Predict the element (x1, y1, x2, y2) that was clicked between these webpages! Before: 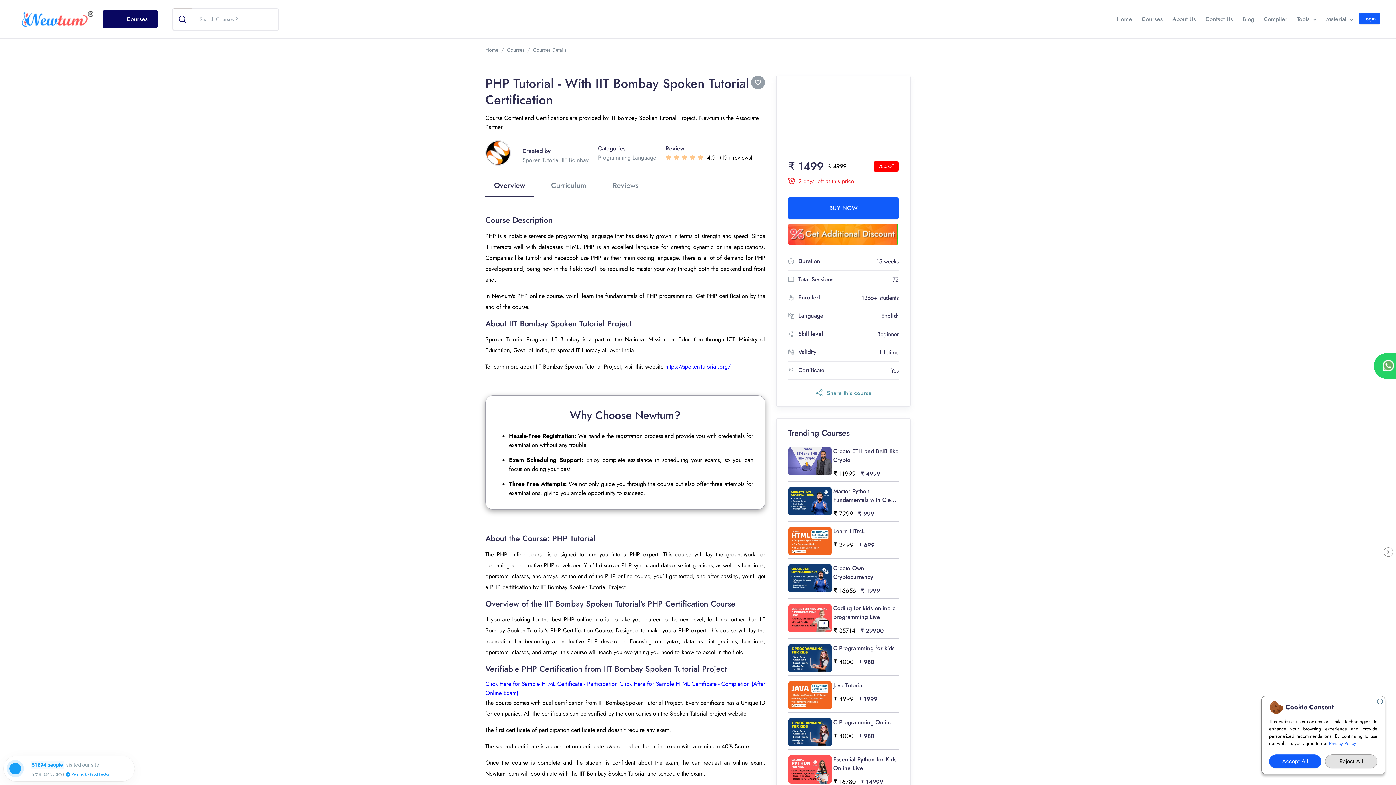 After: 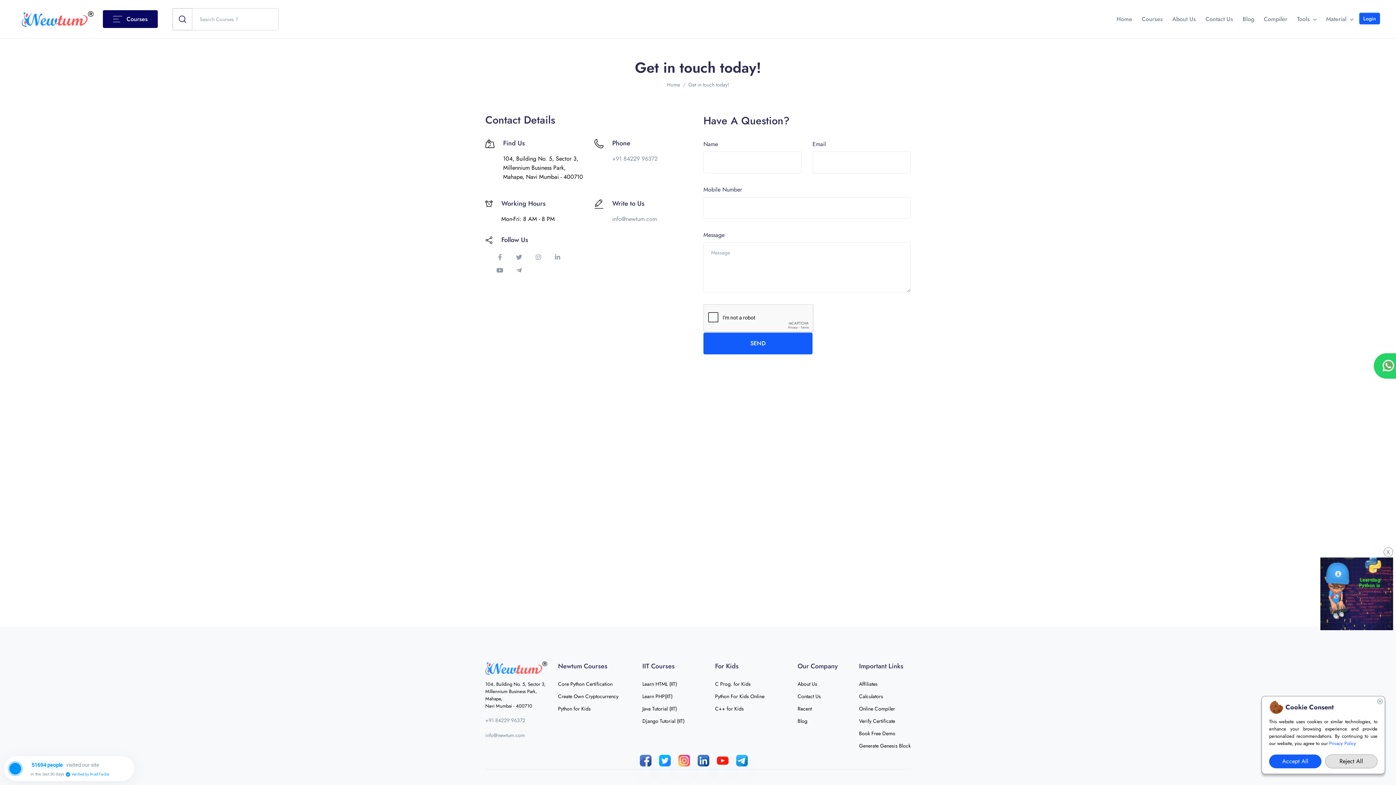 Action: label: Contact Us bbox: (1202, 5, 1239, 32)